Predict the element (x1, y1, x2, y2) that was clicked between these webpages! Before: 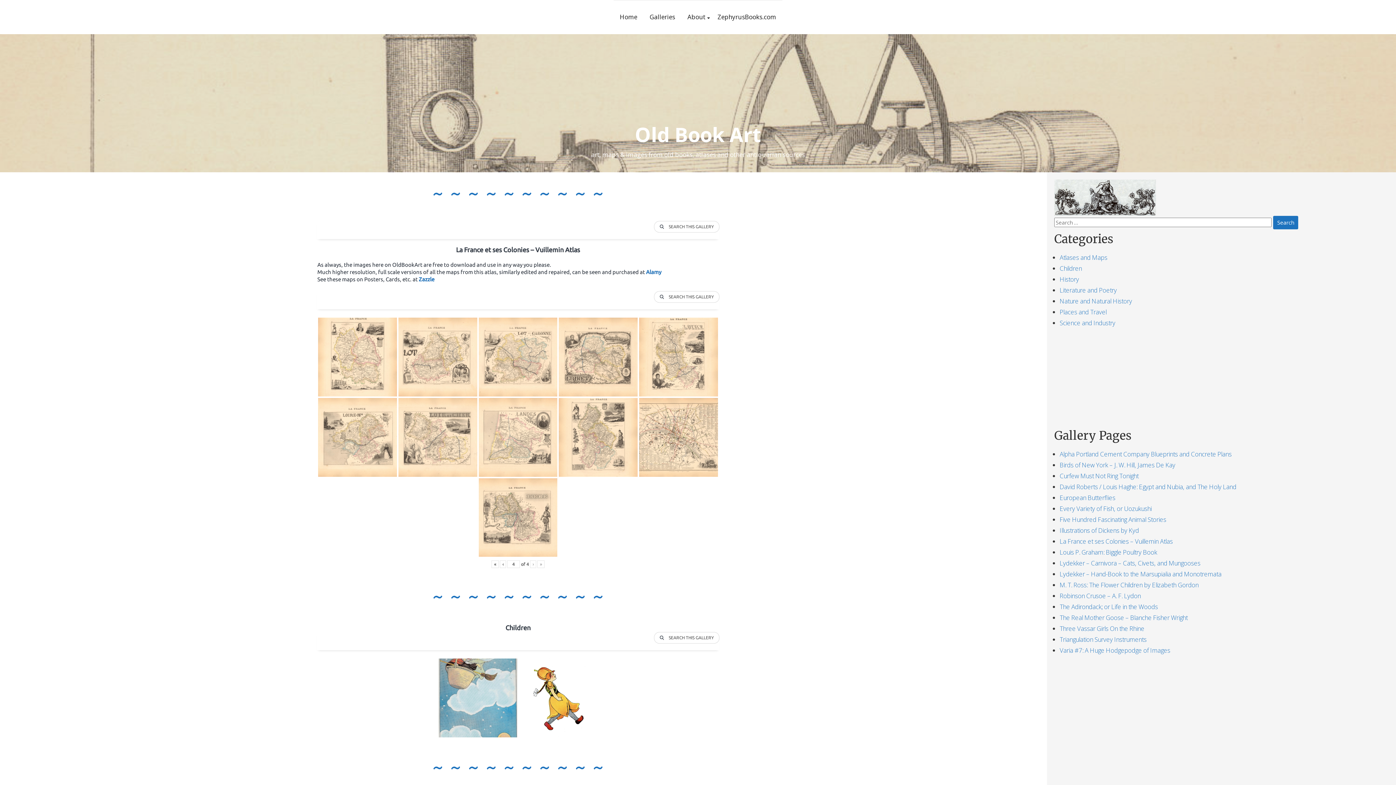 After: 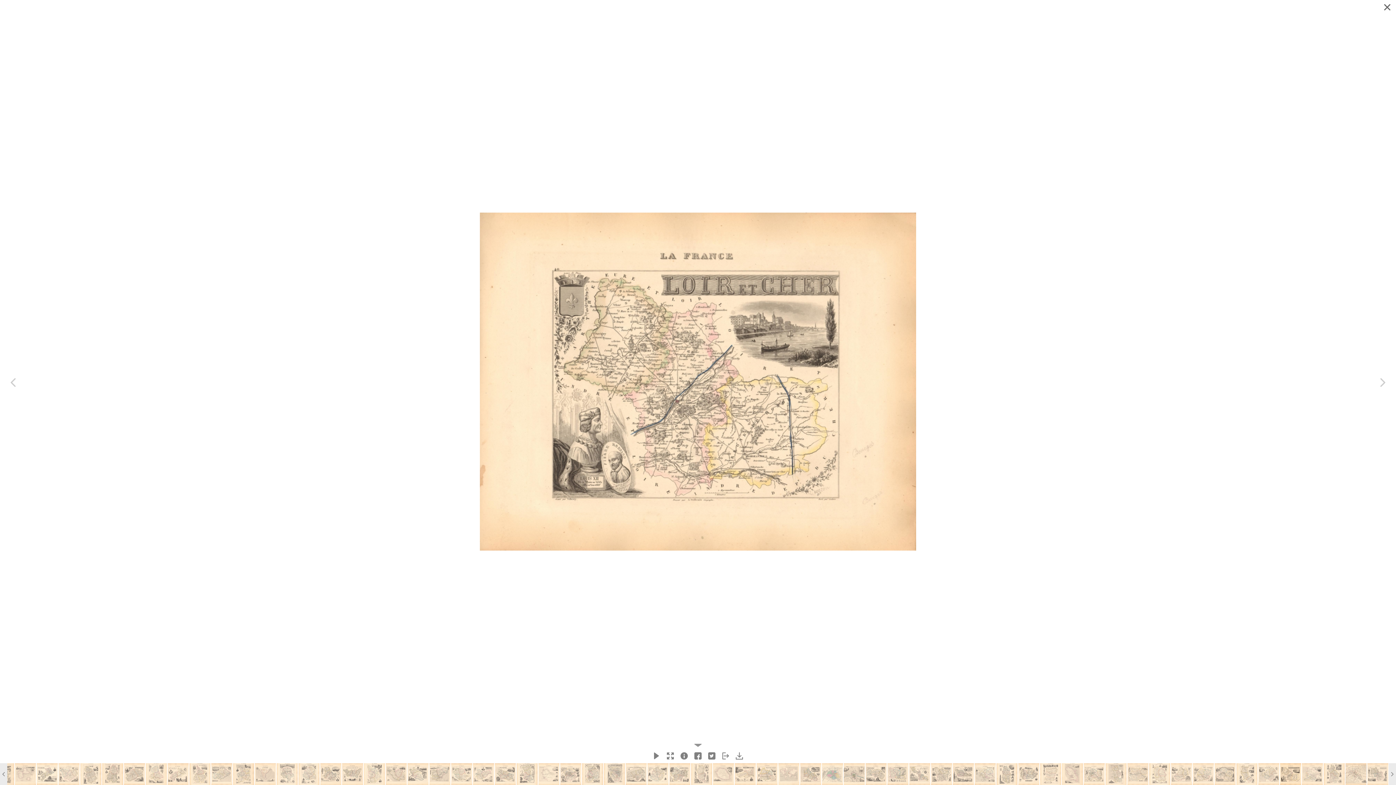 Action: label: Loir et Cher - French Department Map bbox: (398, 398, 477, 476)